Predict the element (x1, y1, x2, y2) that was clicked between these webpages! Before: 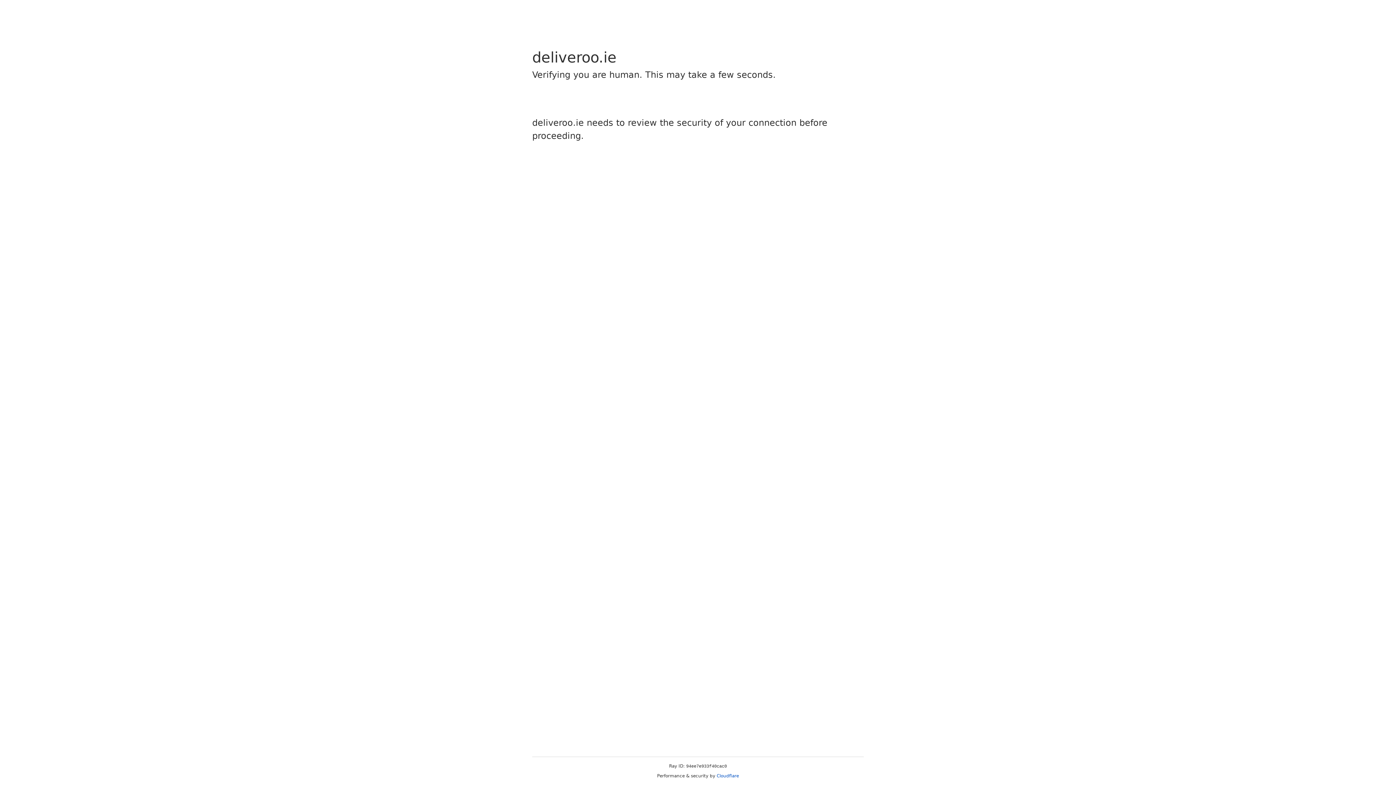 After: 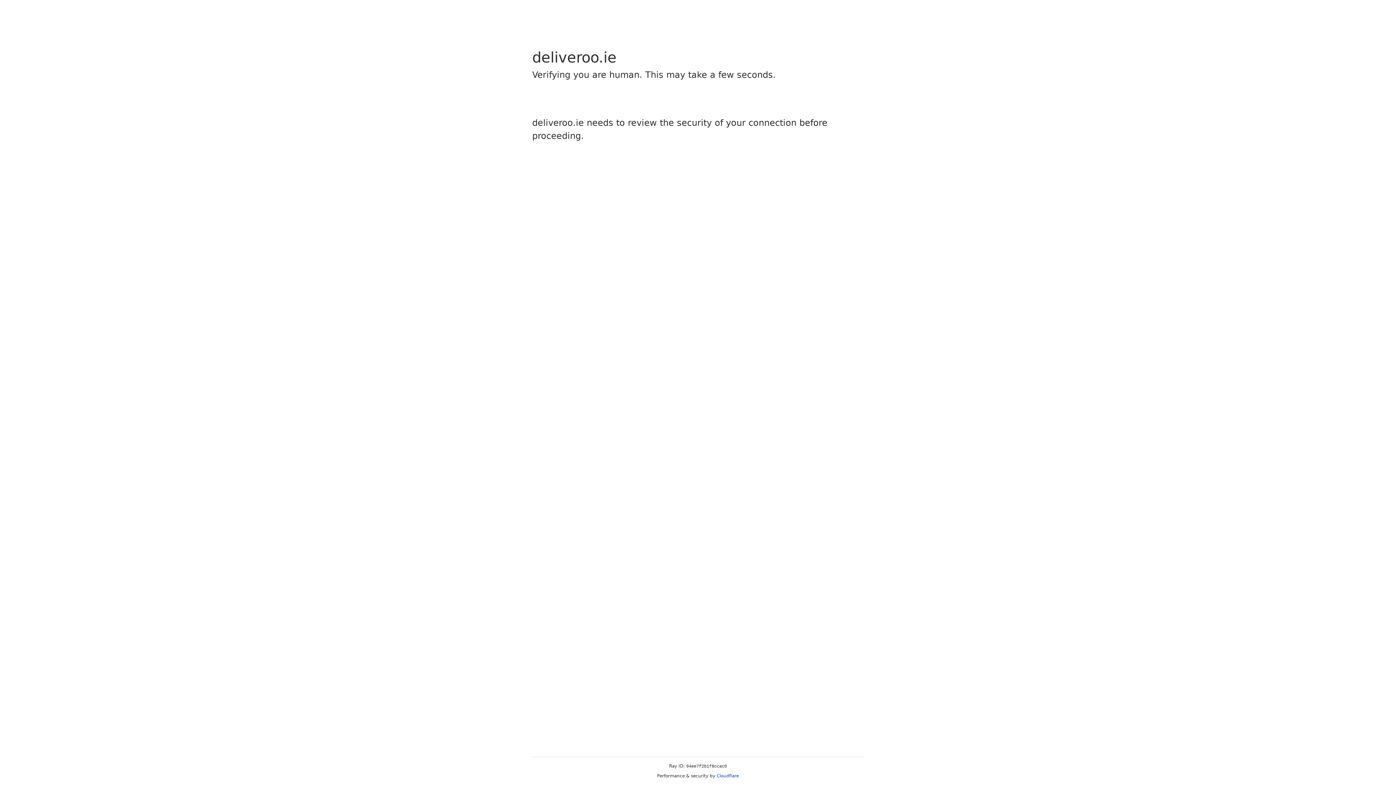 Action: bbox: (716, 773, 739, 778) label: Cloudflare